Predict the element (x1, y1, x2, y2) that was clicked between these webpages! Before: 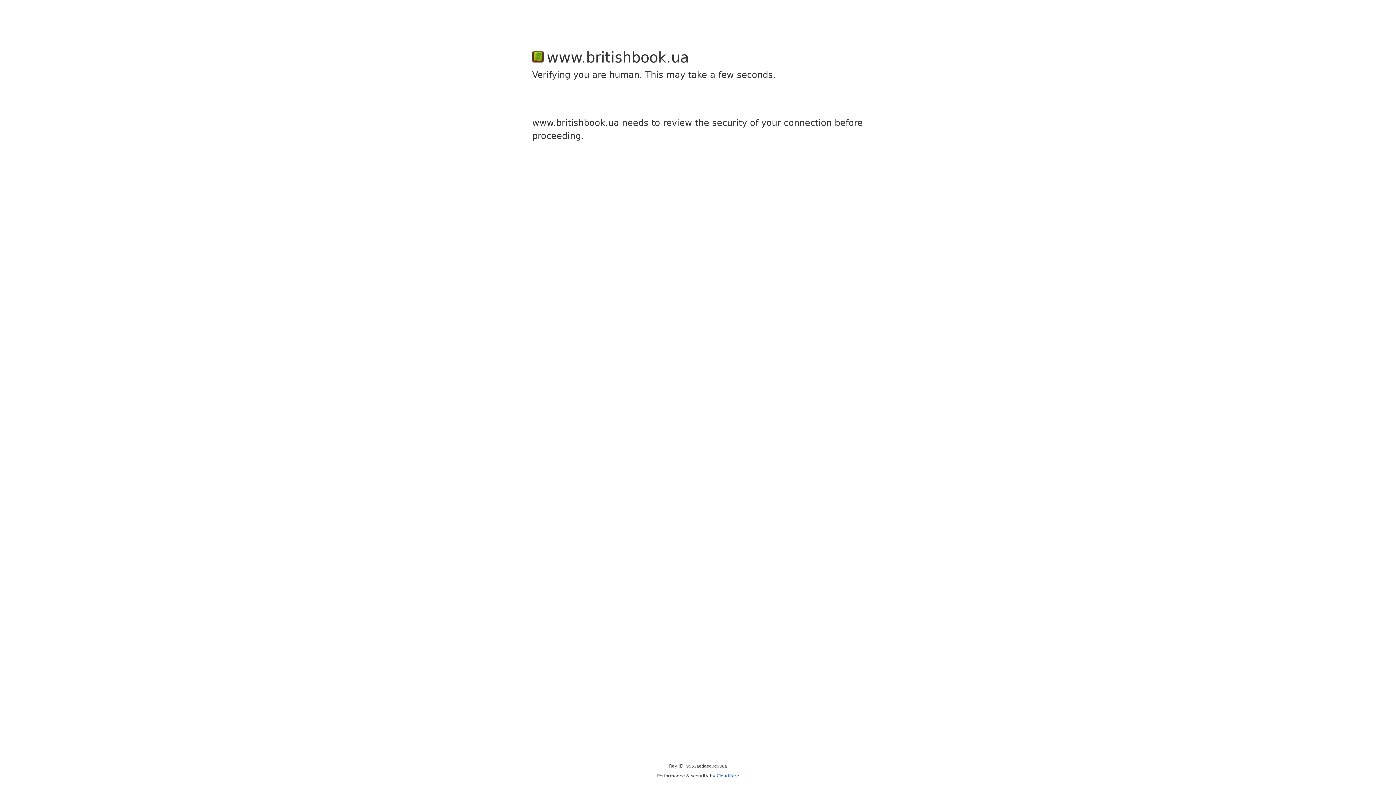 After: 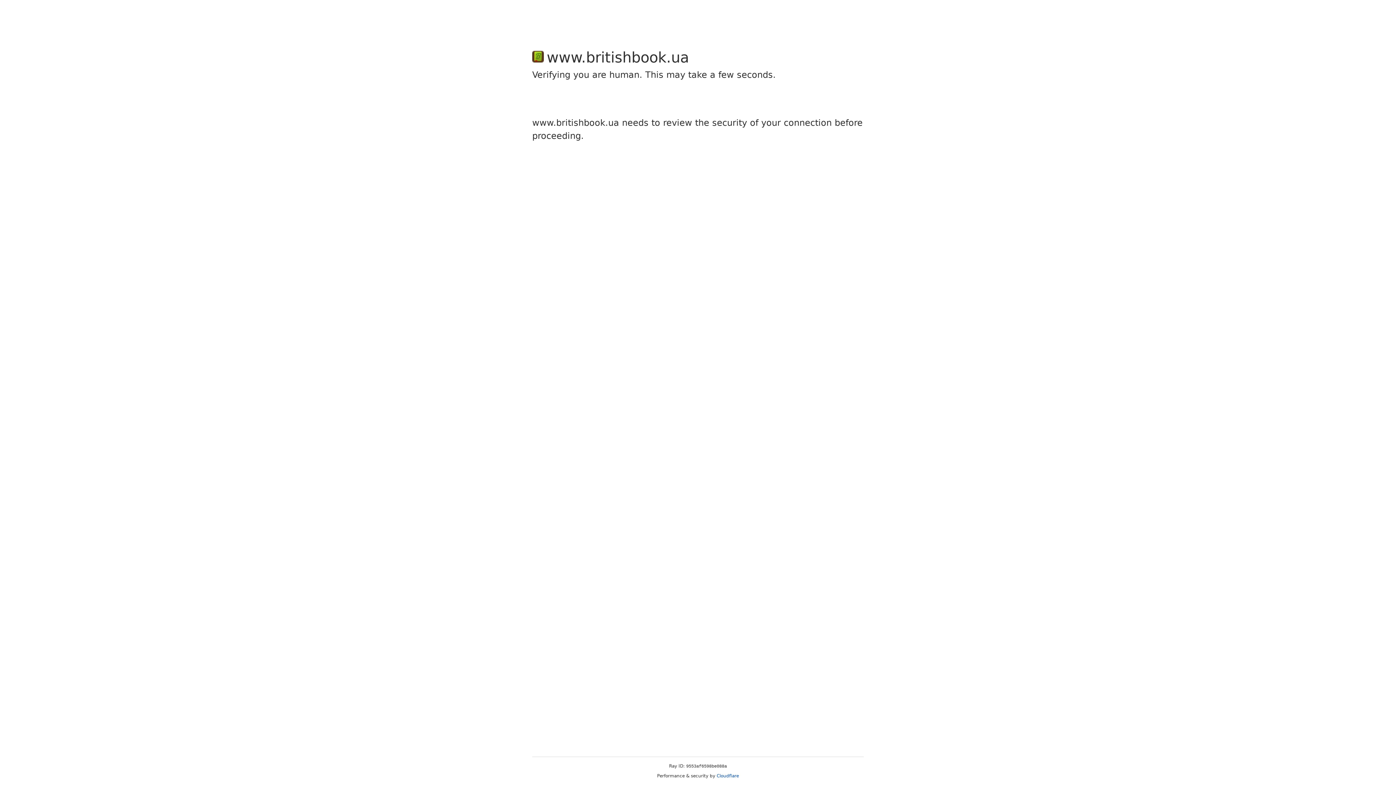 Action: label: Cloudflare bbox: (716, 773, 739, 778)